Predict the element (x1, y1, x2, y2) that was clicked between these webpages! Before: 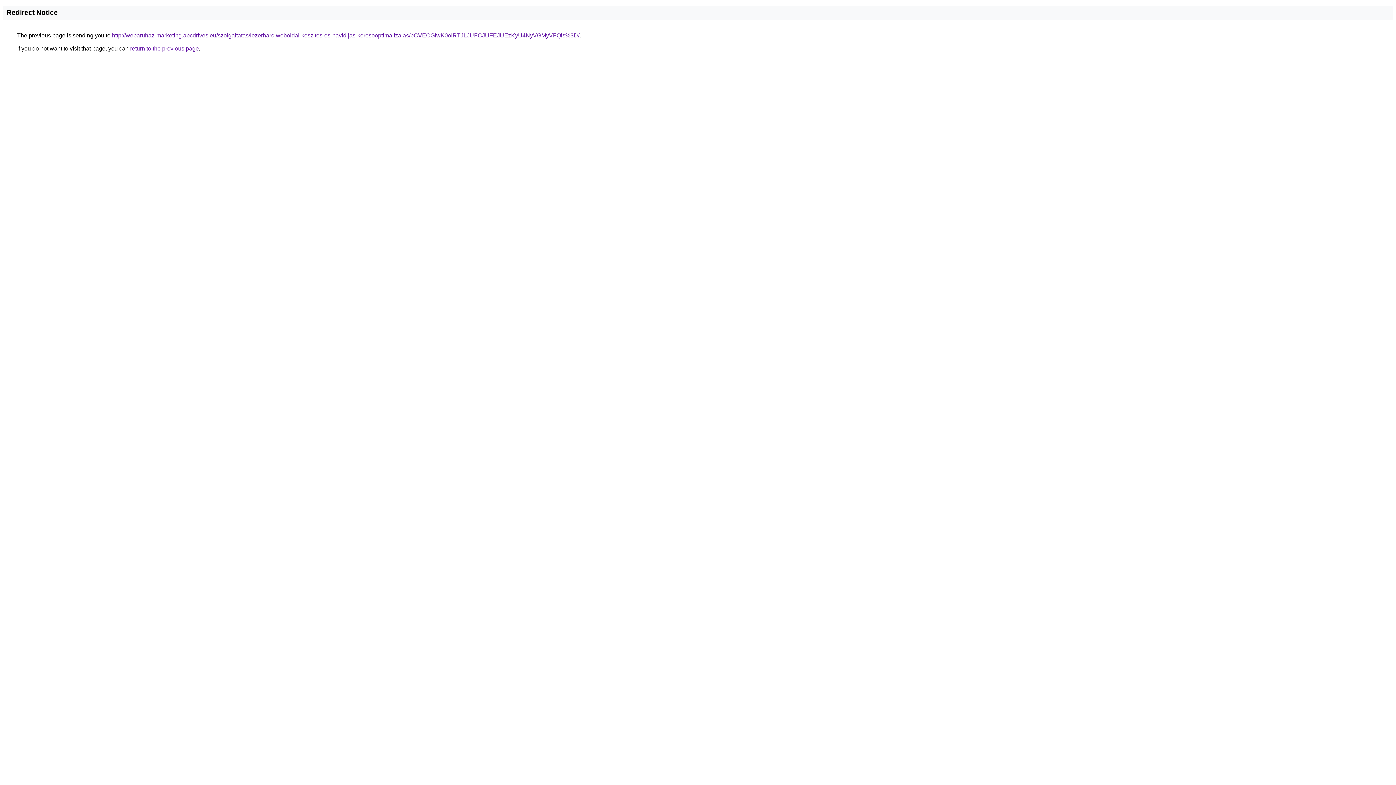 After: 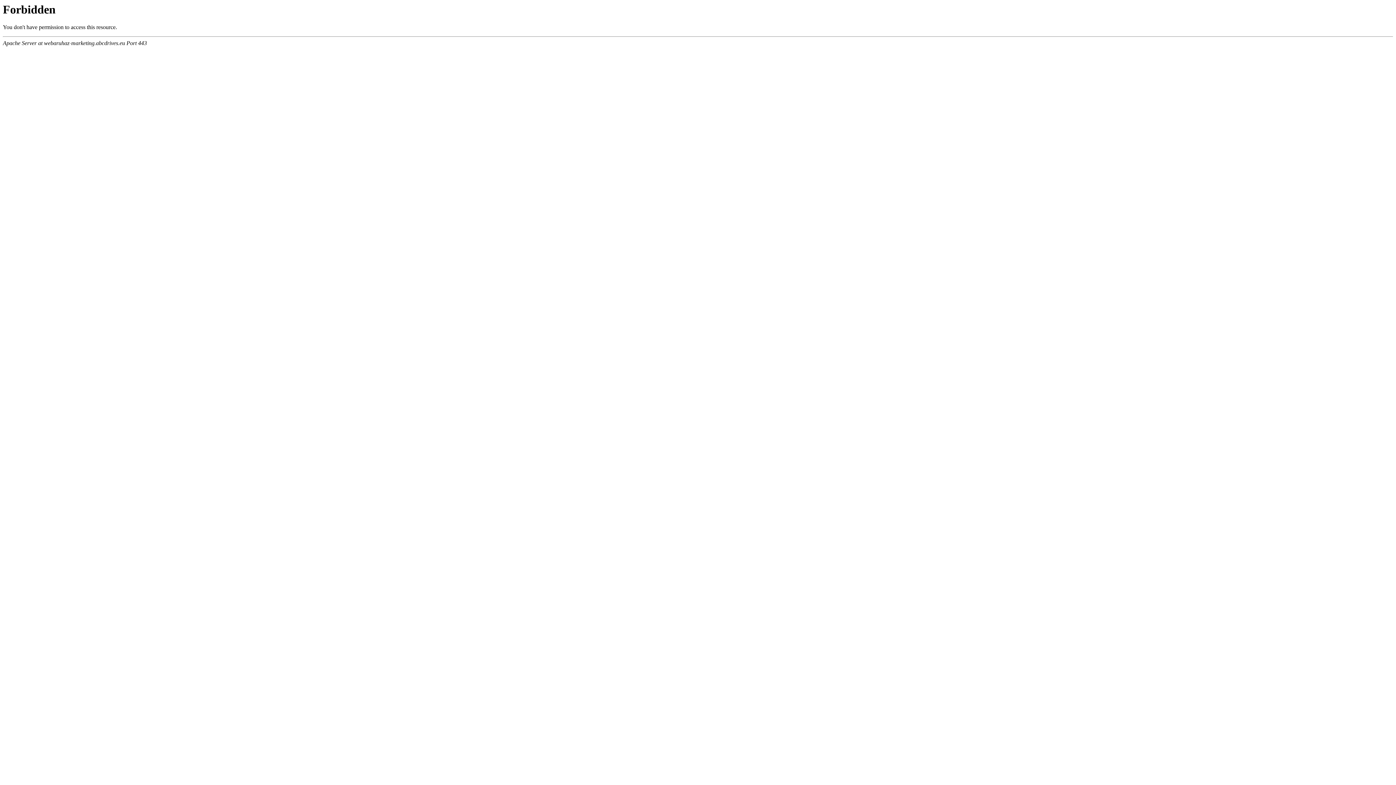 Action: label: http://webaruhaz-marketing.abcdrives.eu/szolgaltatas/lezerharc-weboldal-keszites-es-havidijas-keresooptimalizalas/bCVEOGIwK0olRTJLJUFCJUFEJUEzKyU4NyVGMyVFQis%3D/ bbox: (112, 32, 579, 38)